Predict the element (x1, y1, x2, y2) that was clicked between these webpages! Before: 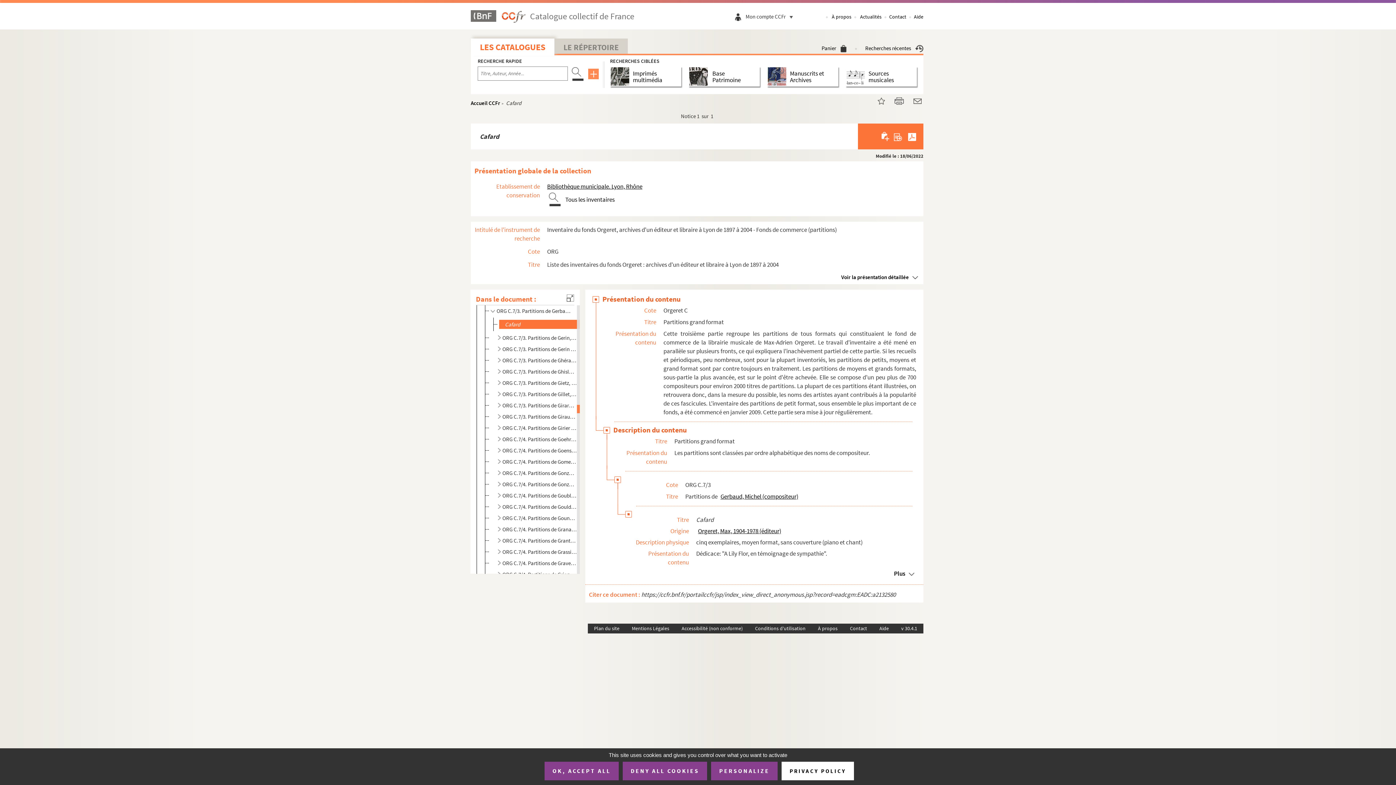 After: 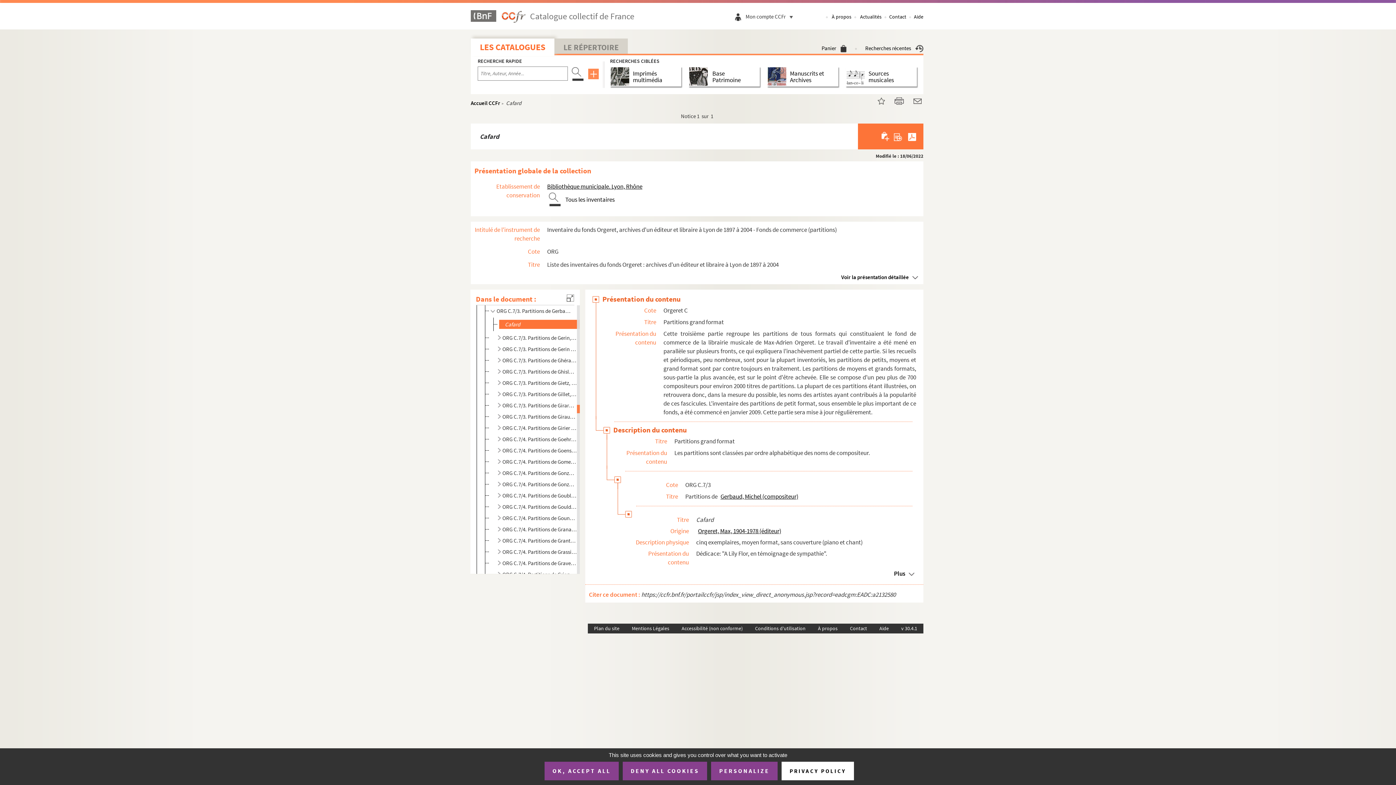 Action: bbox: (905, 97, 921, 104)